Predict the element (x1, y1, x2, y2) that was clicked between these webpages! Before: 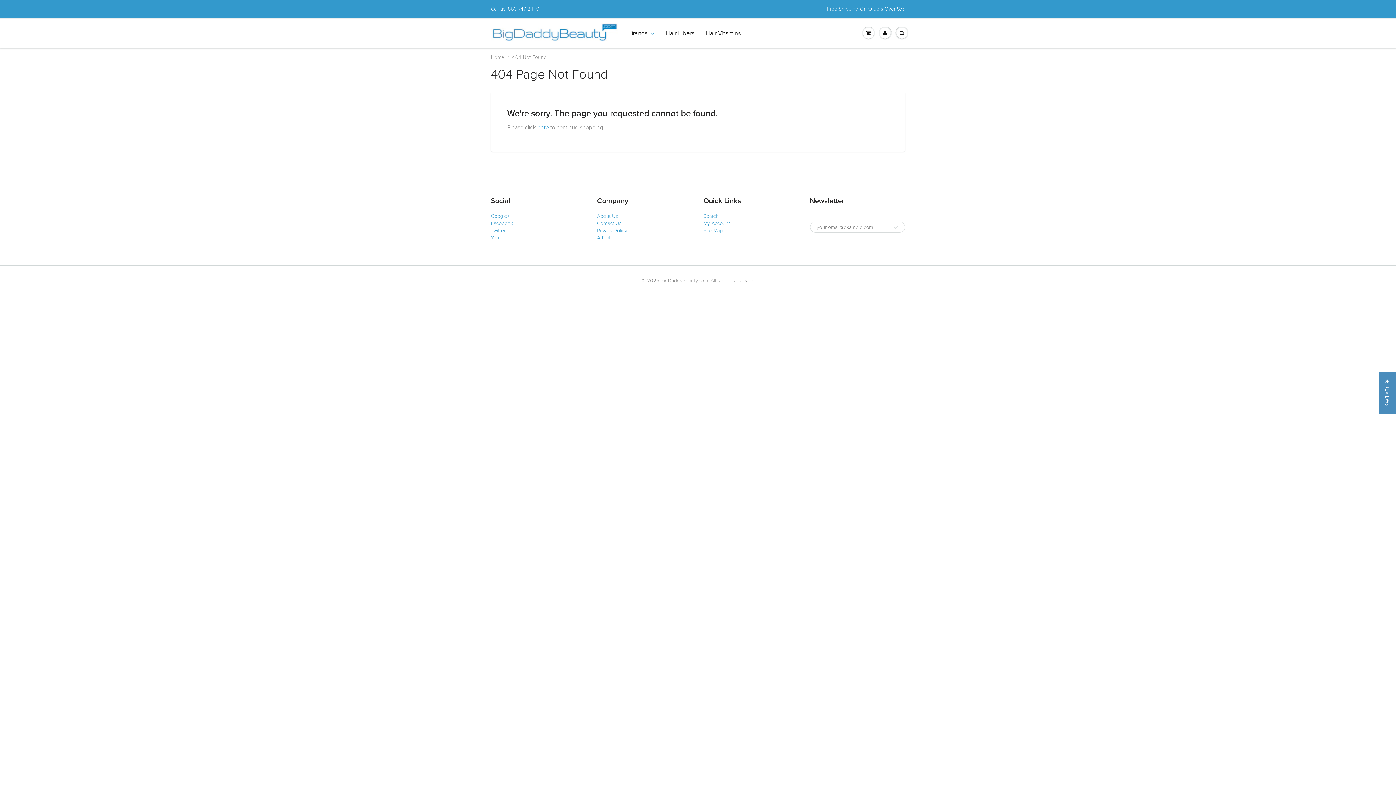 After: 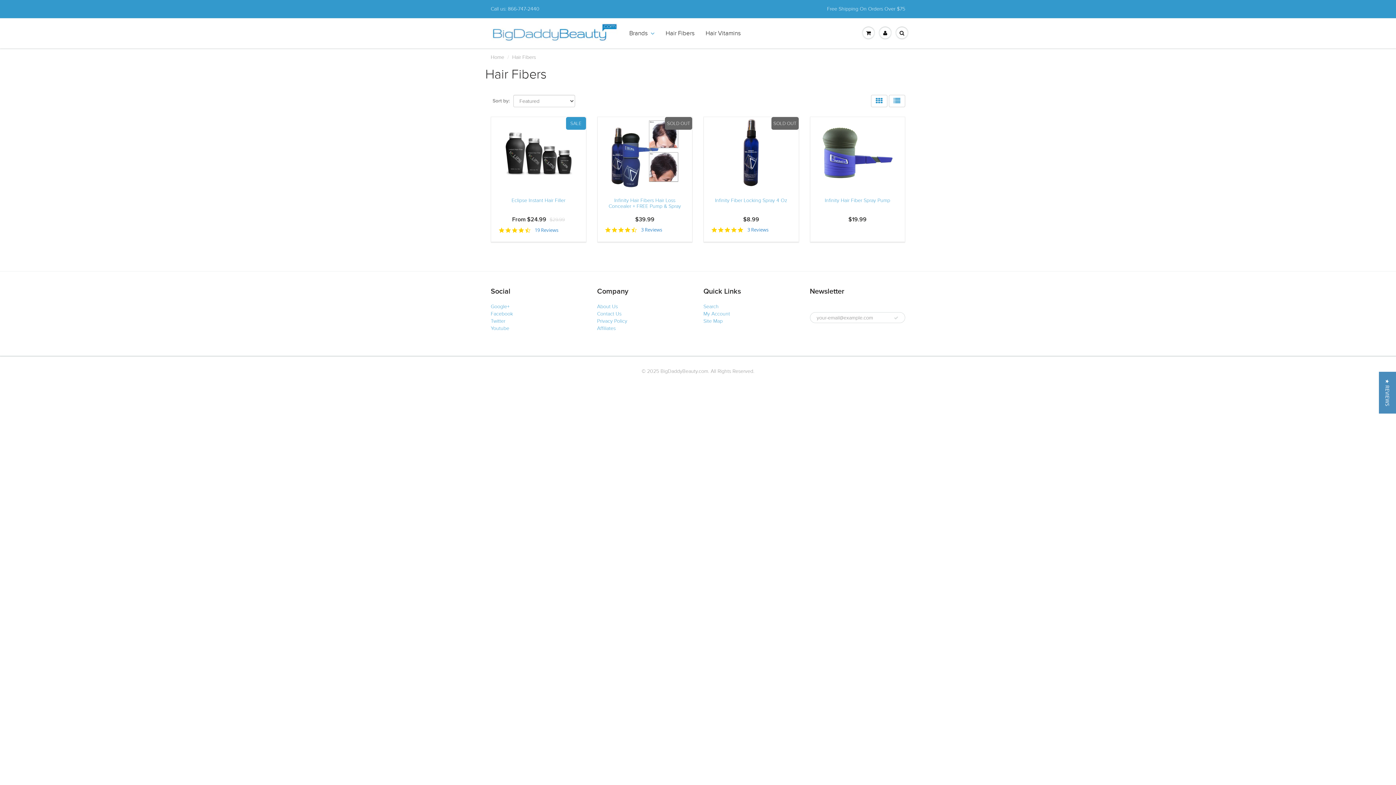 Action: bbox: (660, 18, 700, 48) label: Hair Fibers